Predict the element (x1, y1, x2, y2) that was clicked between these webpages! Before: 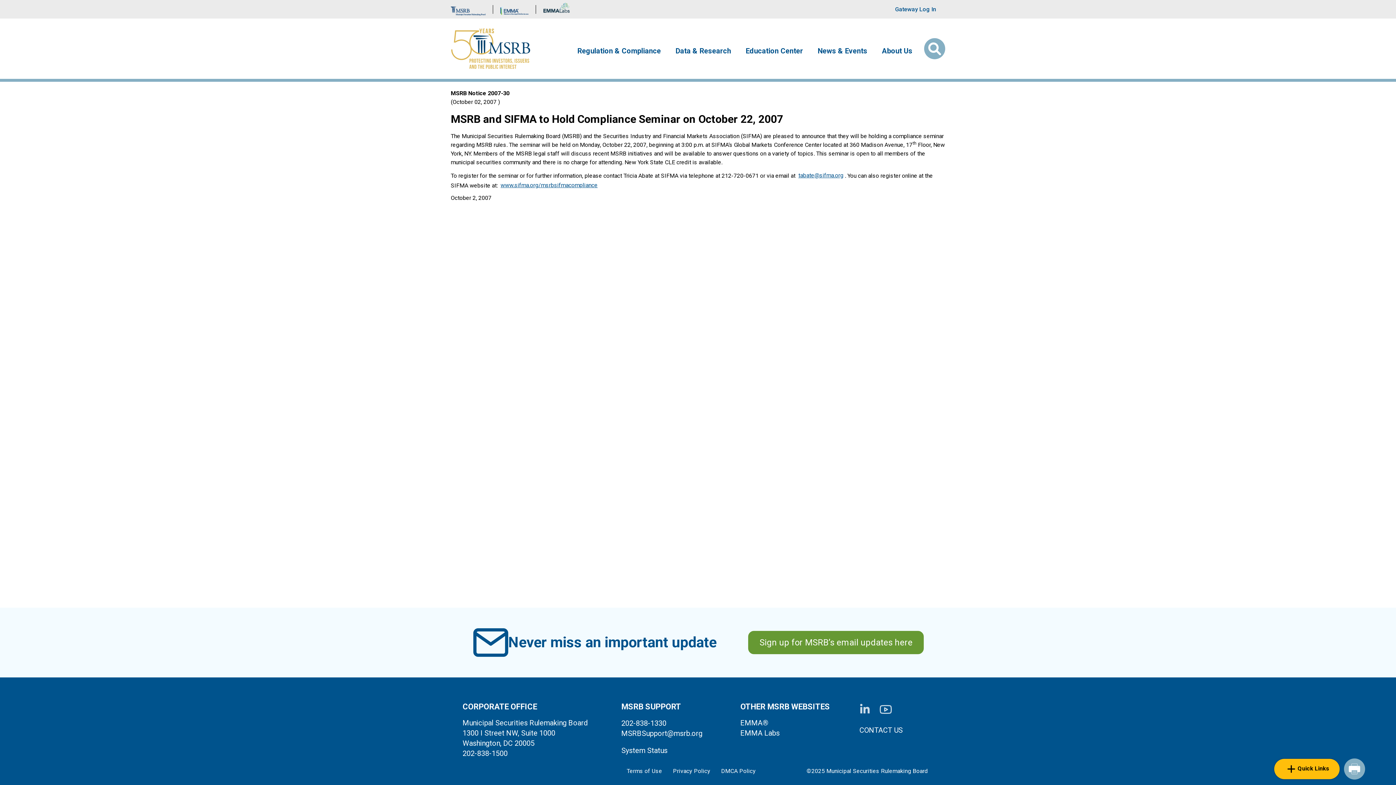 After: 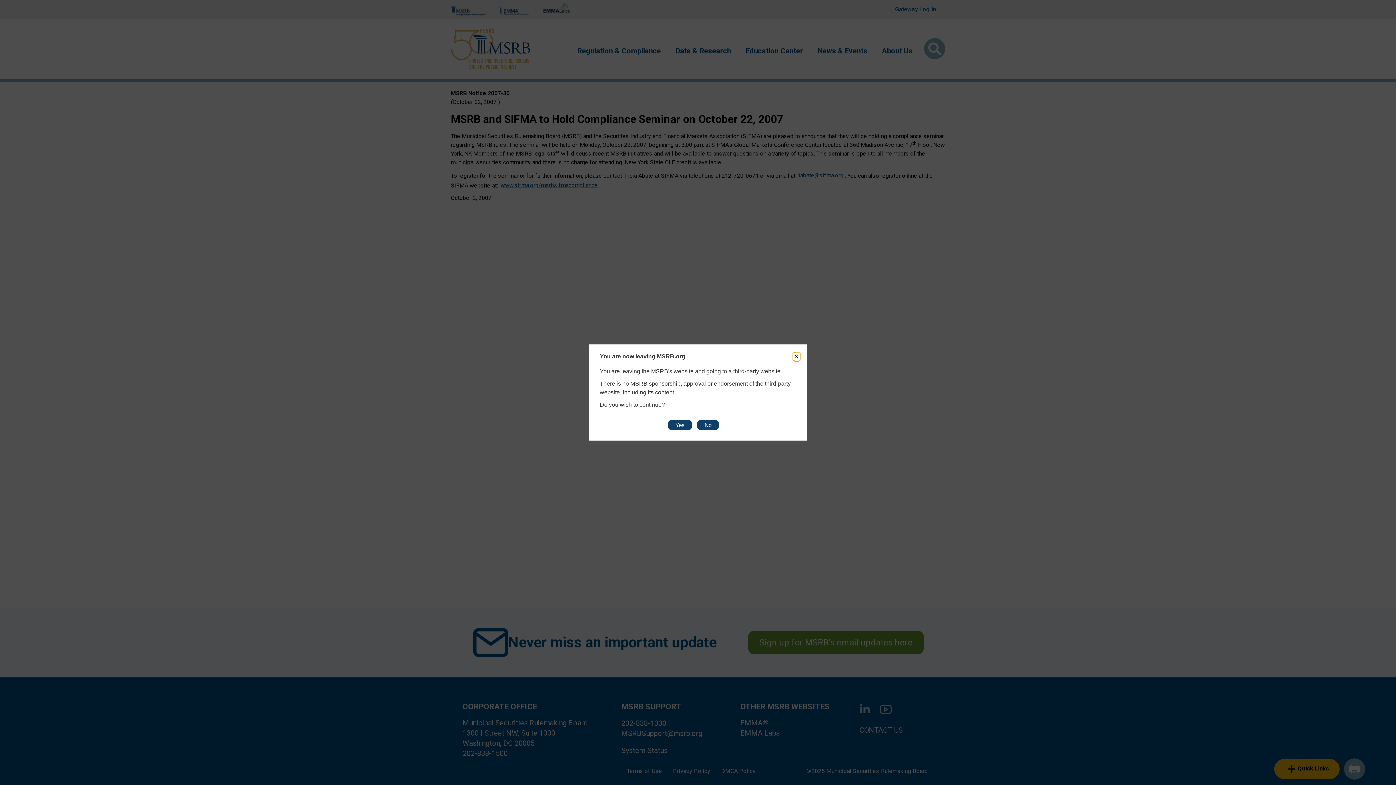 Action: bbox: (880, 703, 892, 715)